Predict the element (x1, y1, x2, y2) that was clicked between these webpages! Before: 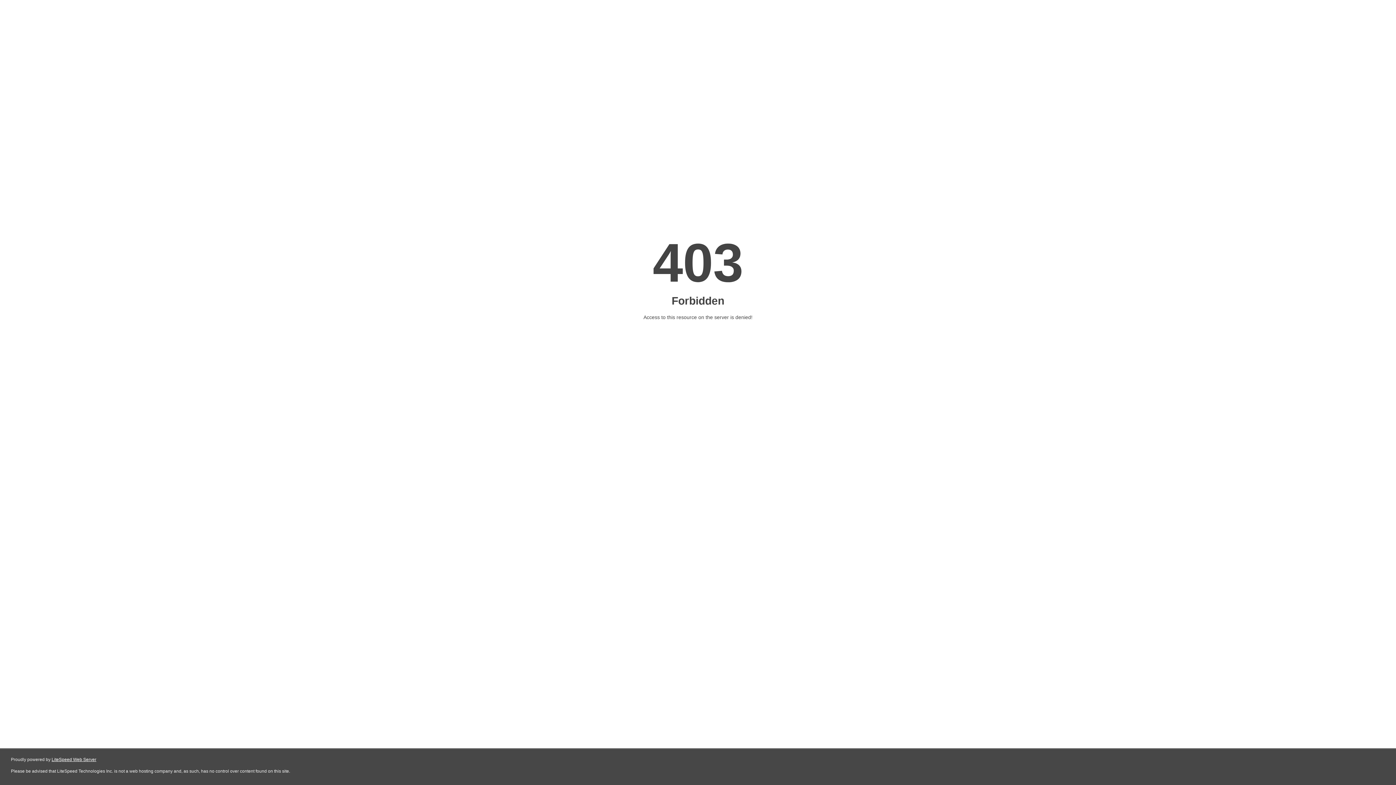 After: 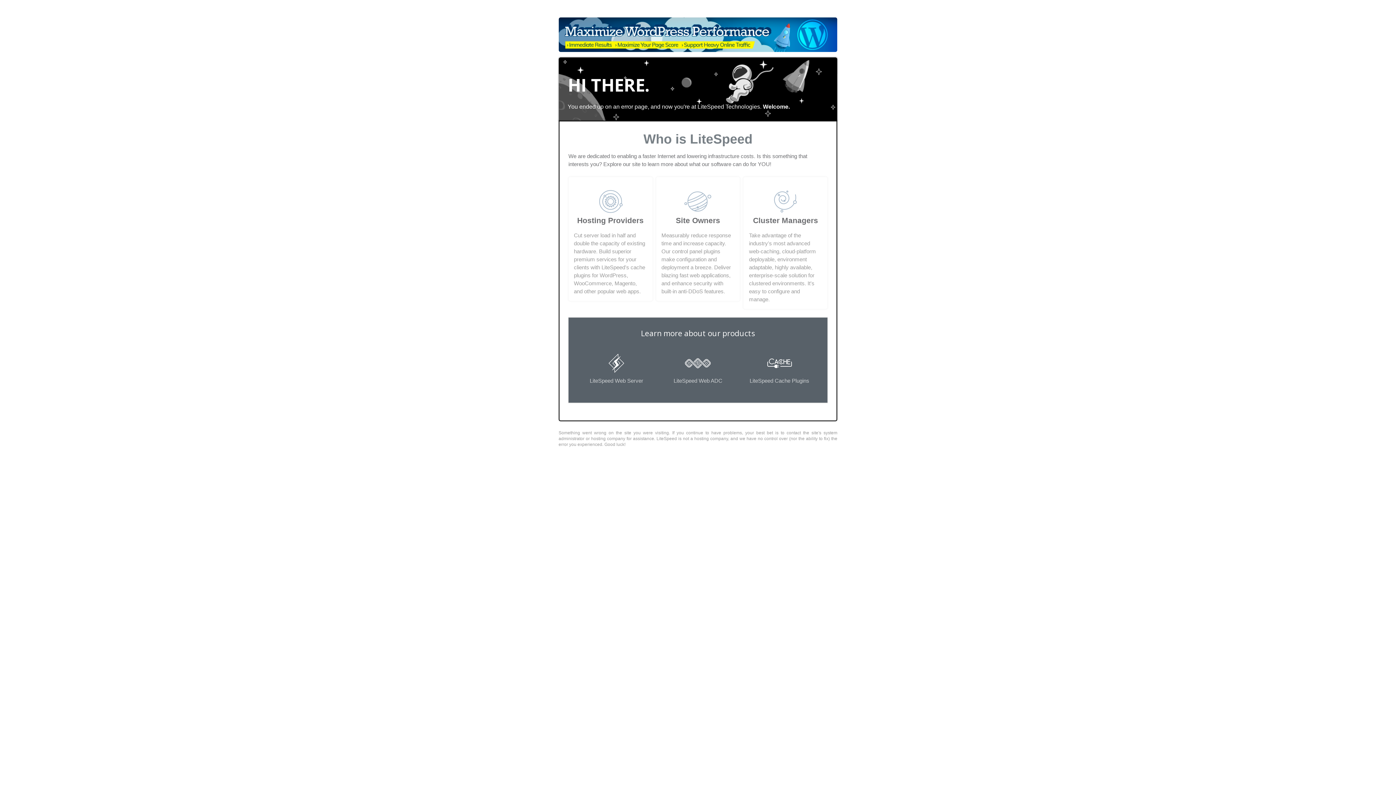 Action: bbox: (51, 757, 96, 762) label: LiteSpeed Web Server